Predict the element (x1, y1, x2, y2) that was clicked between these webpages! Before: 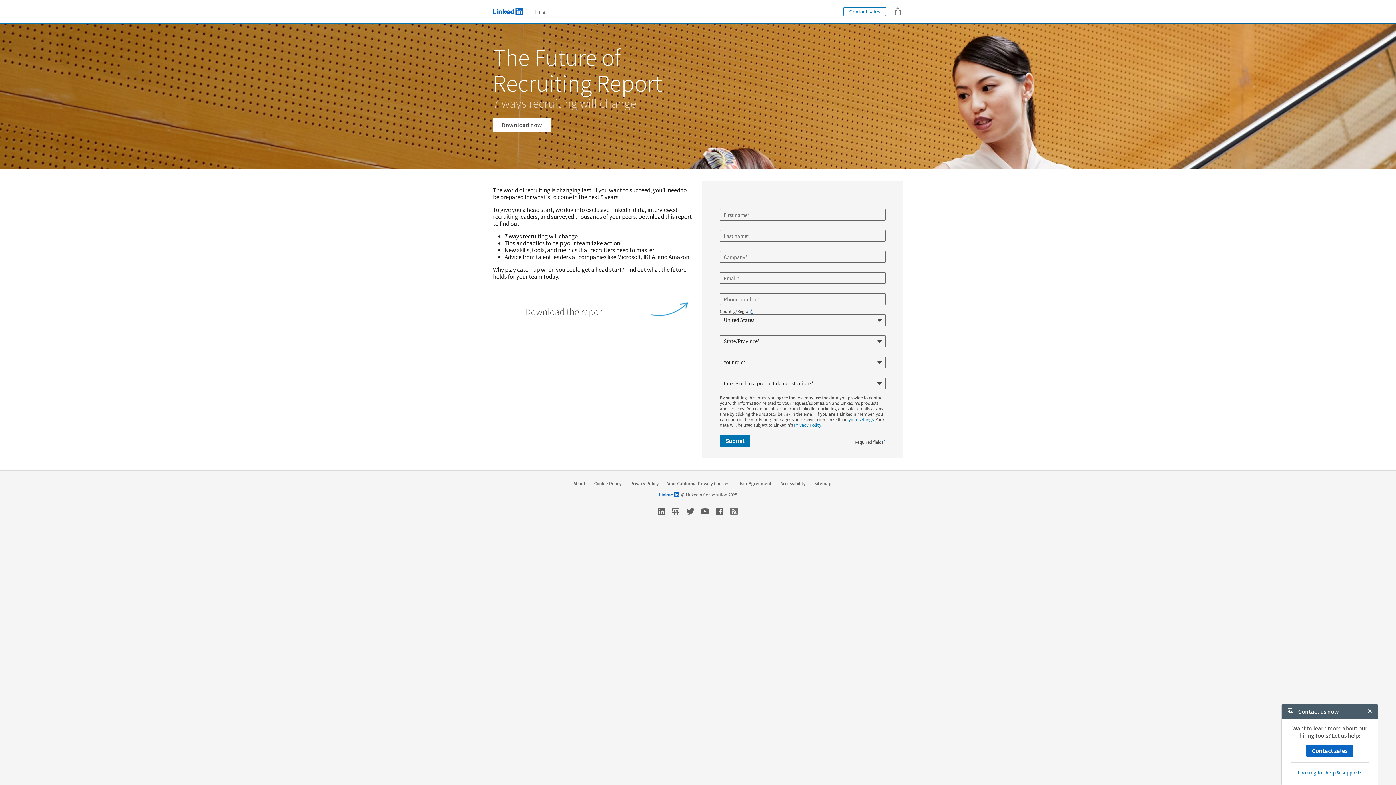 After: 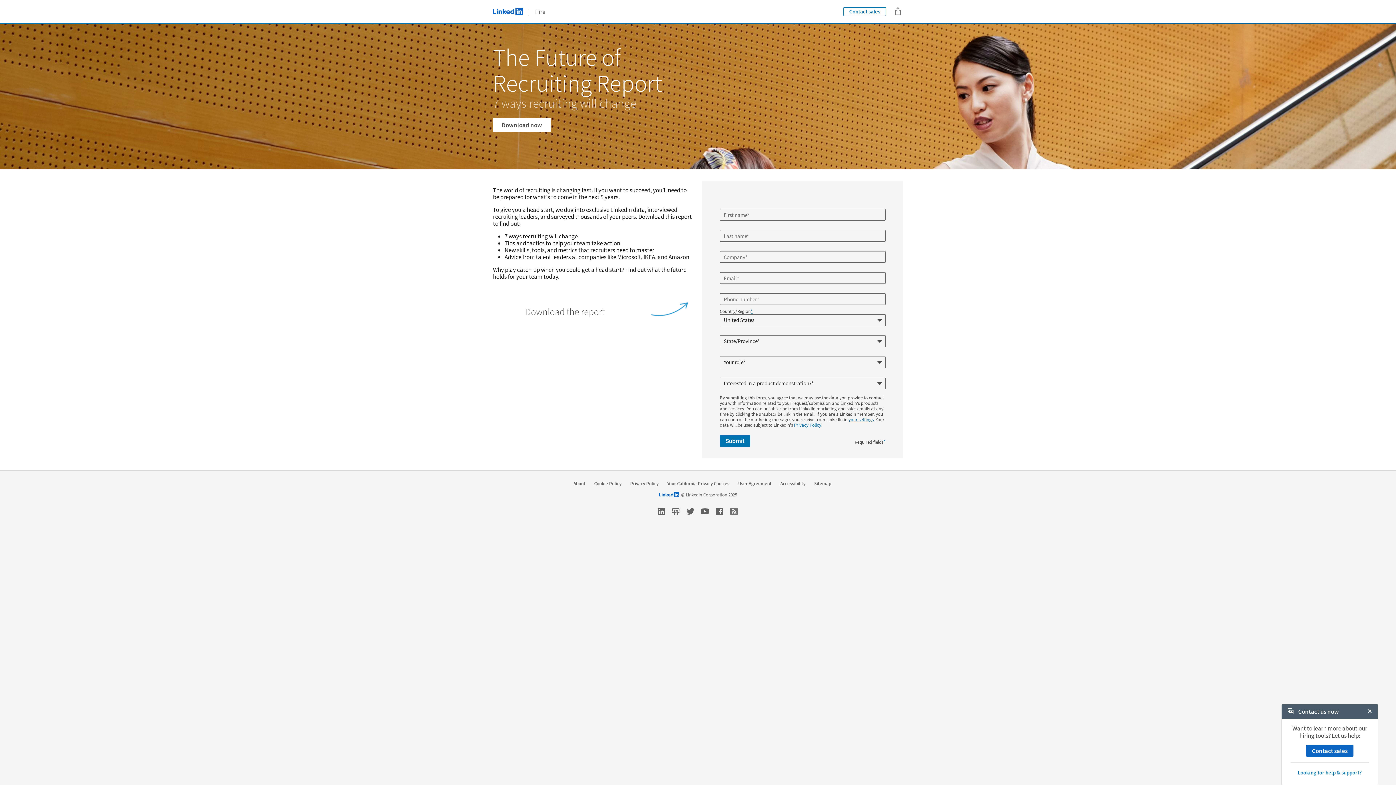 Action: bbox: (848, 416, 873, 422) label: your settings